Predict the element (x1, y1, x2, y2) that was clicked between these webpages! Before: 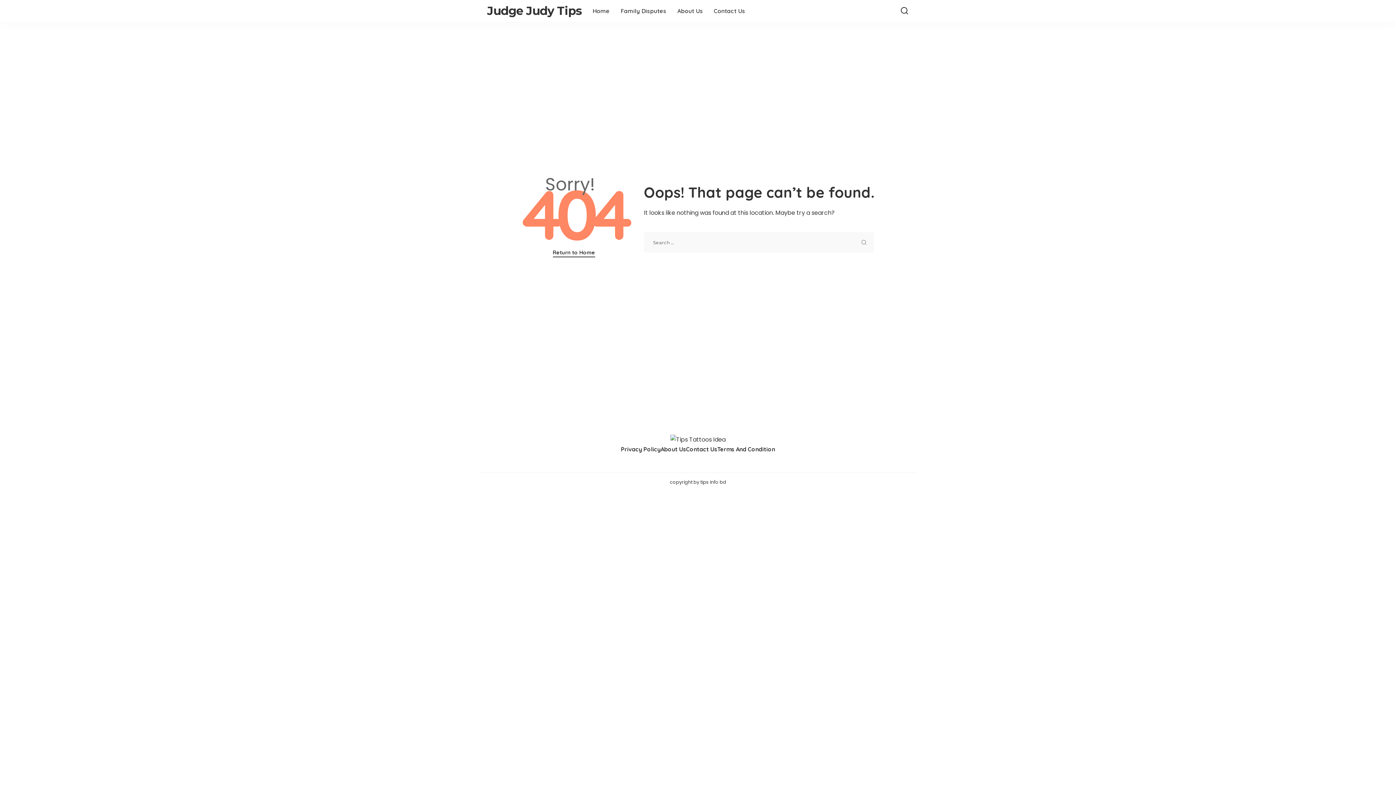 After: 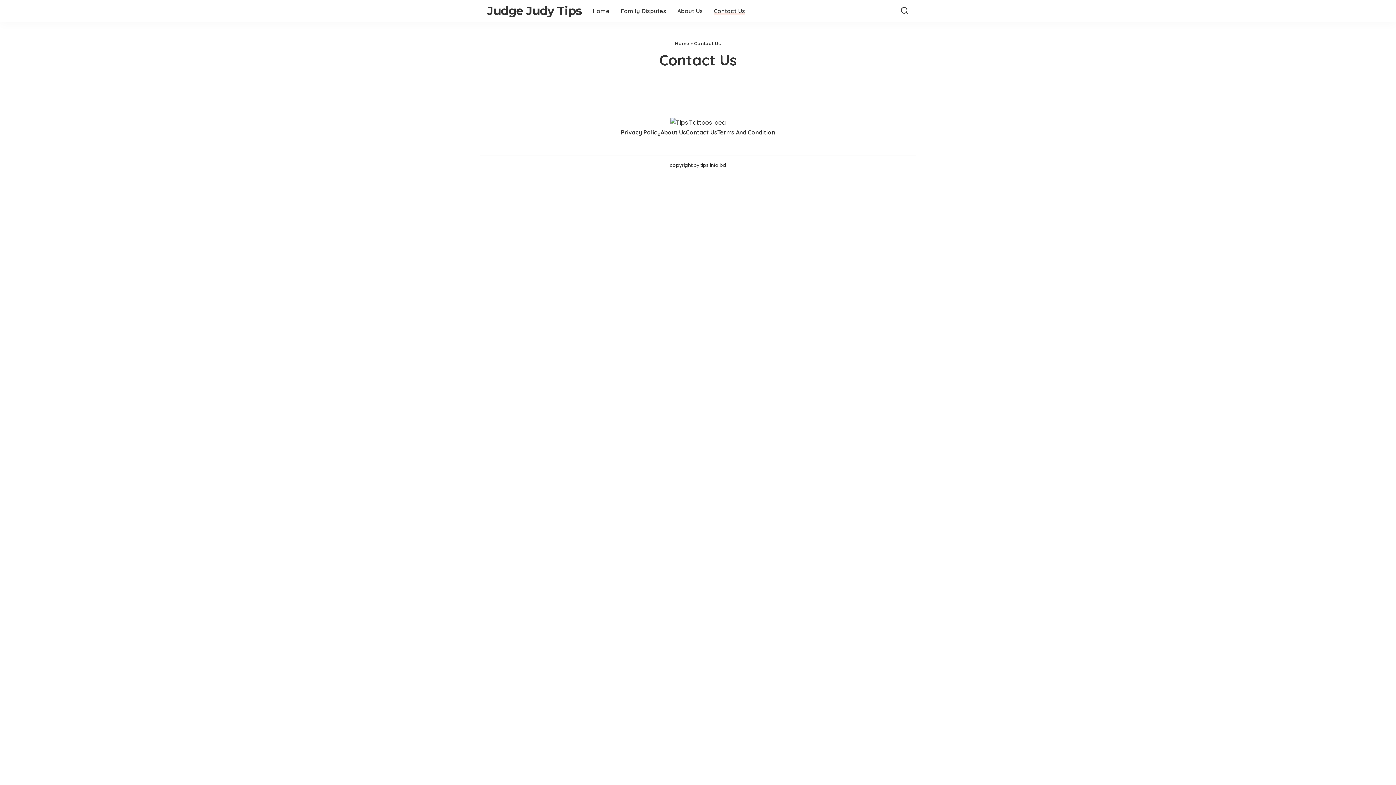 Action: bbox: (686, 445, 717, 453) label: Contact Us